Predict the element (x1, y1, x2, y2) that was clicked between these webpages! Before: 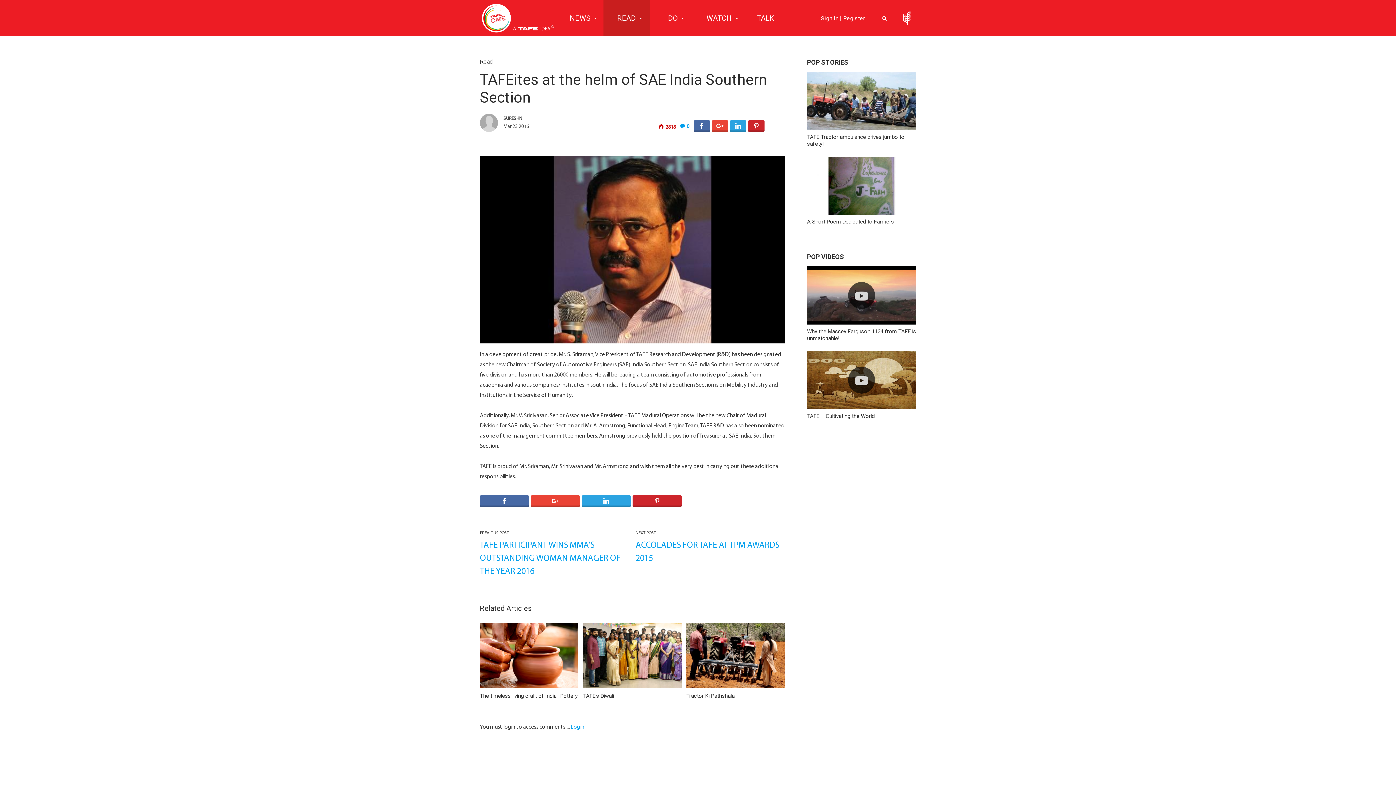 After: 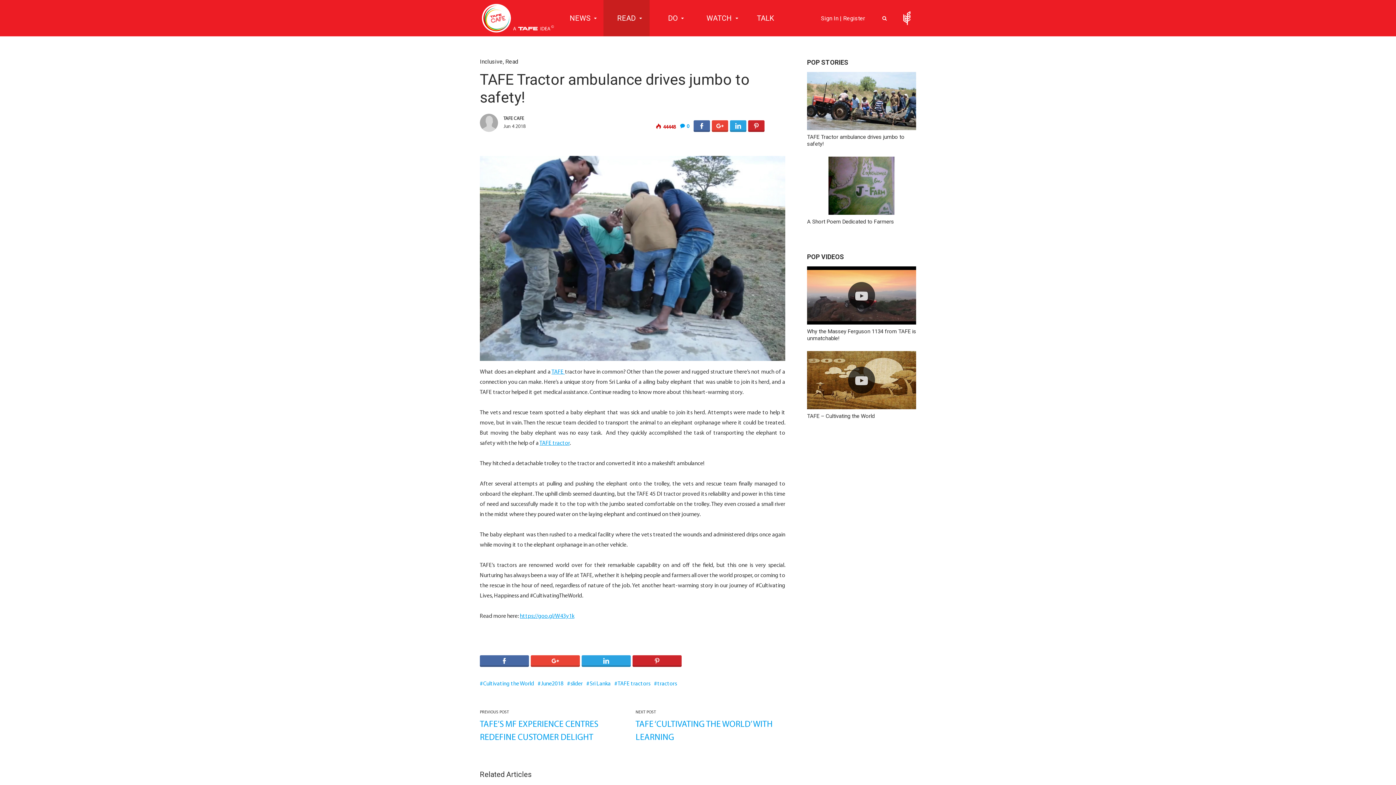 Action: bbox: (807, 72, 916, 130)